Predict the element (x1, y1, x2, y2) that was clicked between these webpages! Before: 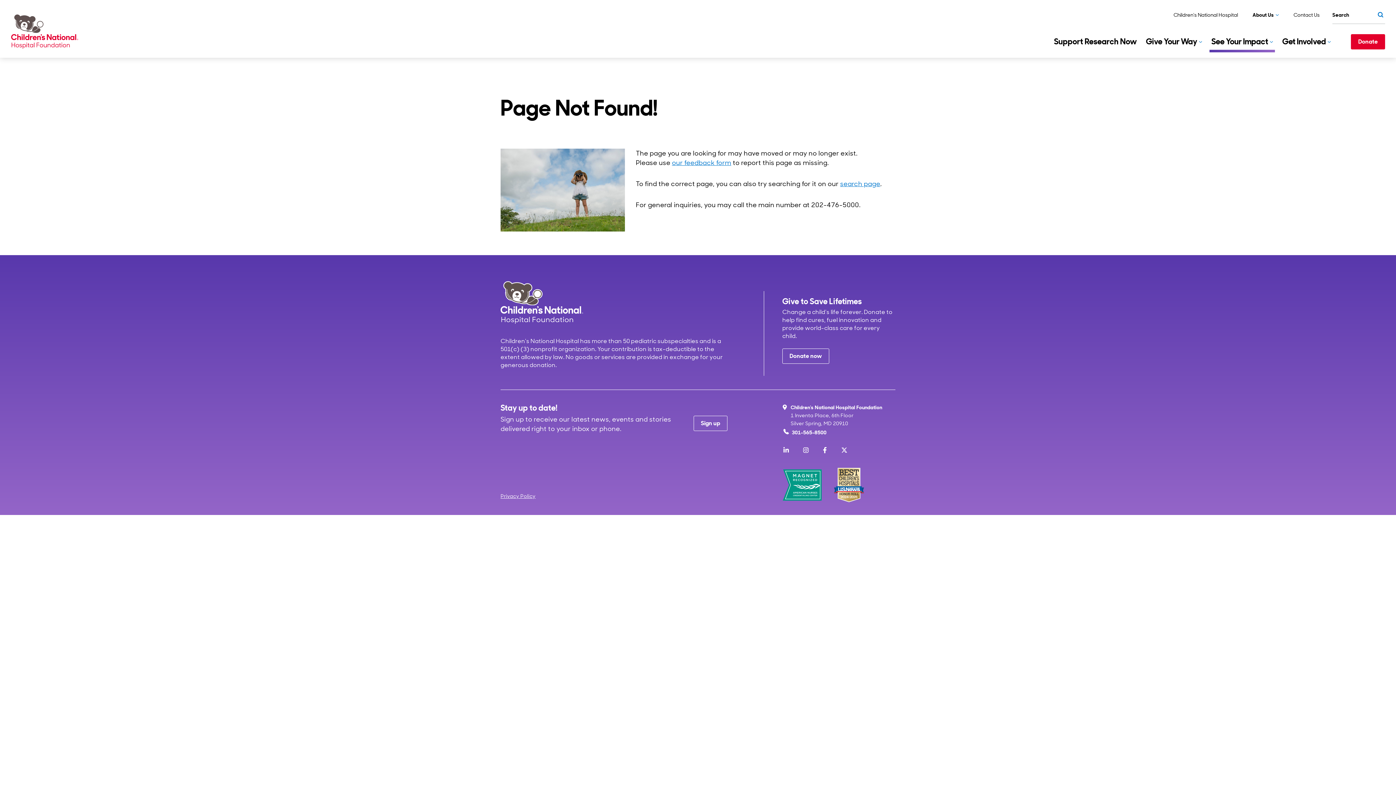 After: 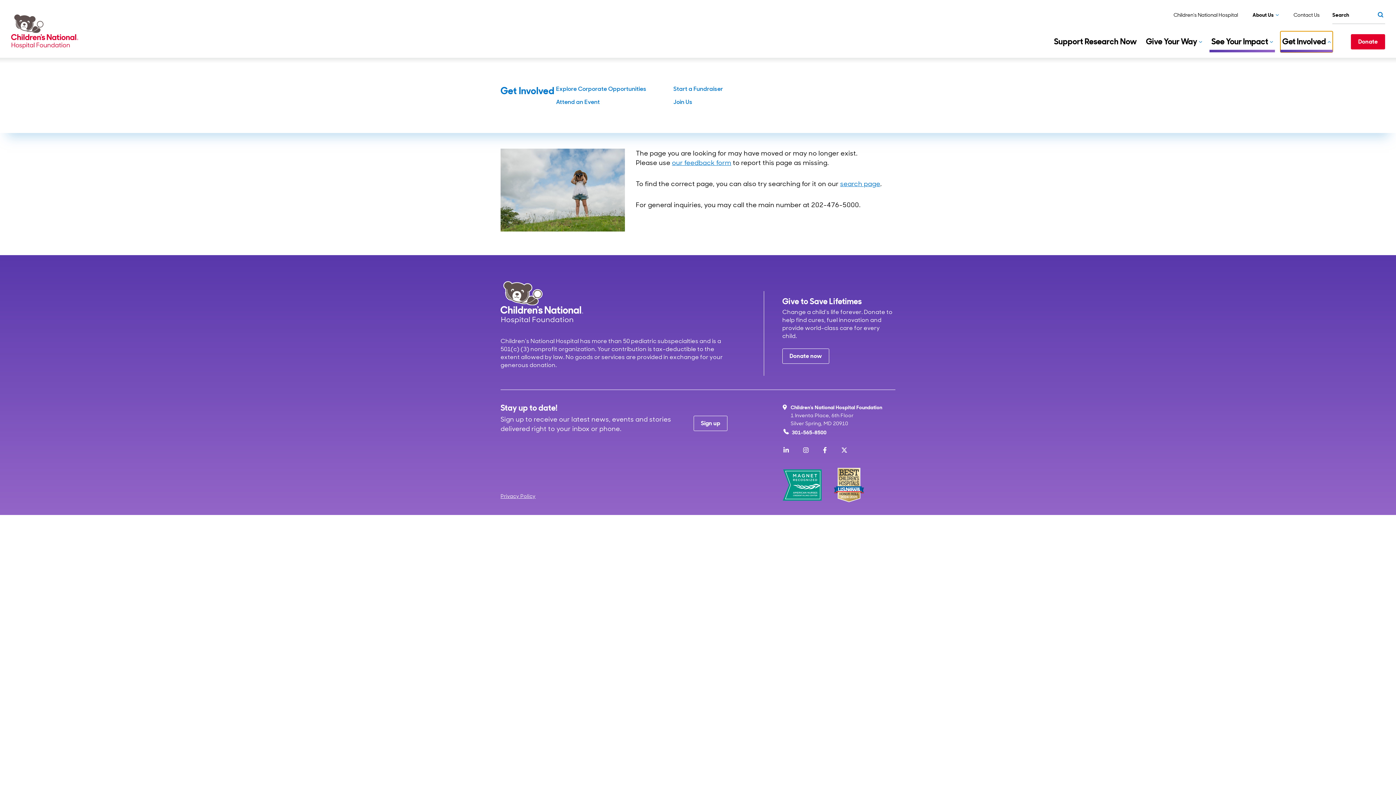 Action: bbox: (1280, 31, 1333, 52) label: Get Involved